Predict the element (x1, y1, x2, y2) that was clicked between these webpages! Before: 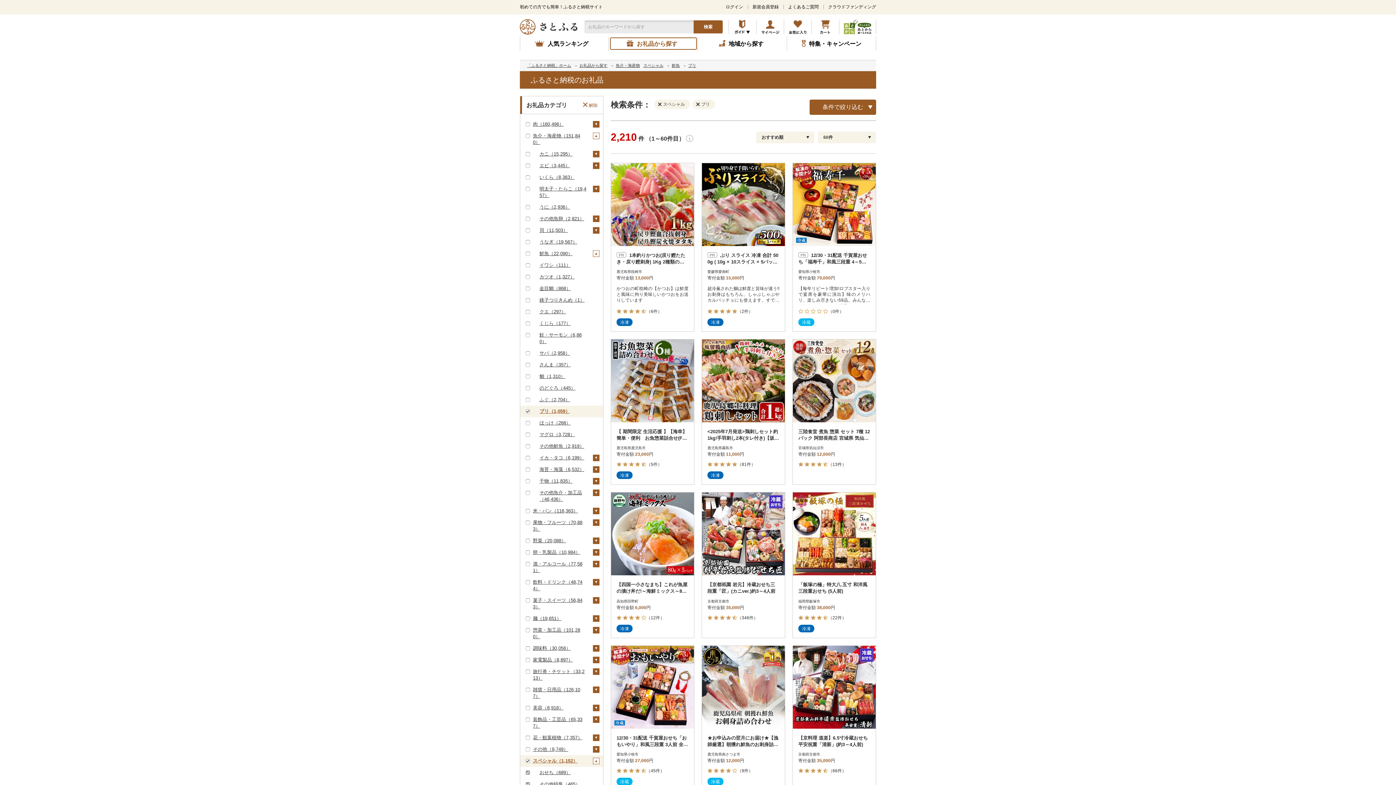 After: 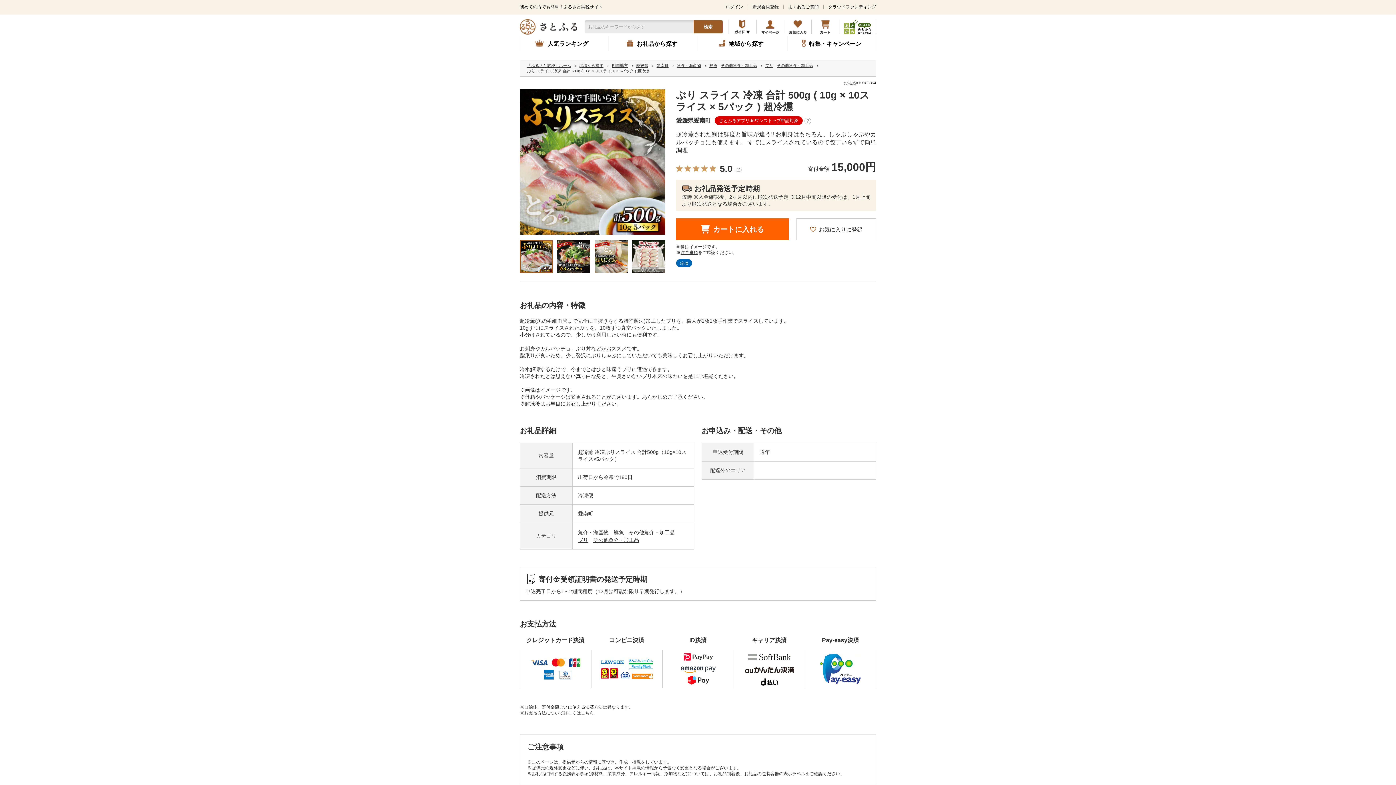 Action: bbox: (702, 163, 785, 331) label: PR ぶり スライス 冷凍 合計 500g ( 10g × 10スライス × 5パック ) 超冷燻

愛媛県愛南町

寄付金額 15,000円

超冷薫された鰤は鮮度と旨味が違う!!お刺身はもちろん、しゃぶしゃぶやカルパッチョにも使えます。すでにスライスされているので包丁いらずで簡単調理

（2件）
冷凍